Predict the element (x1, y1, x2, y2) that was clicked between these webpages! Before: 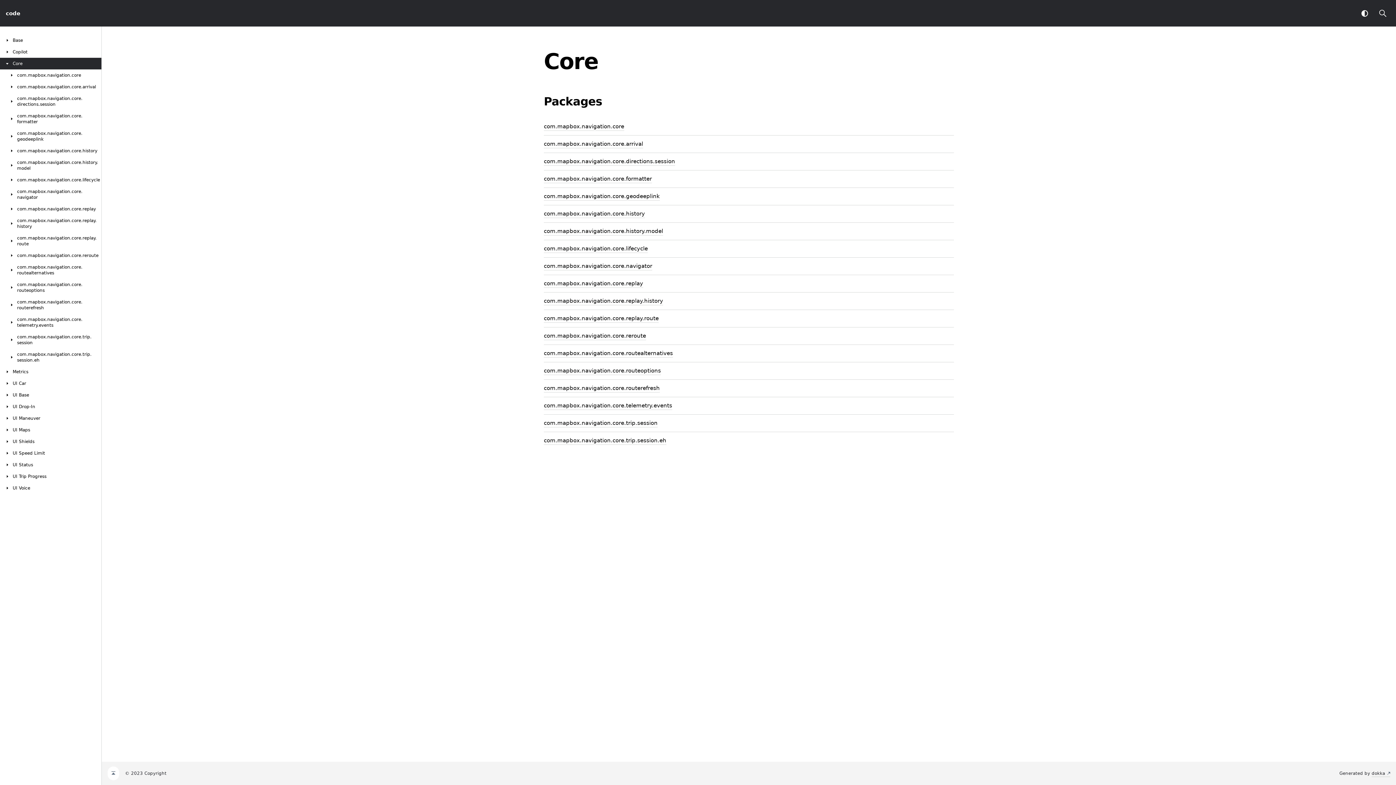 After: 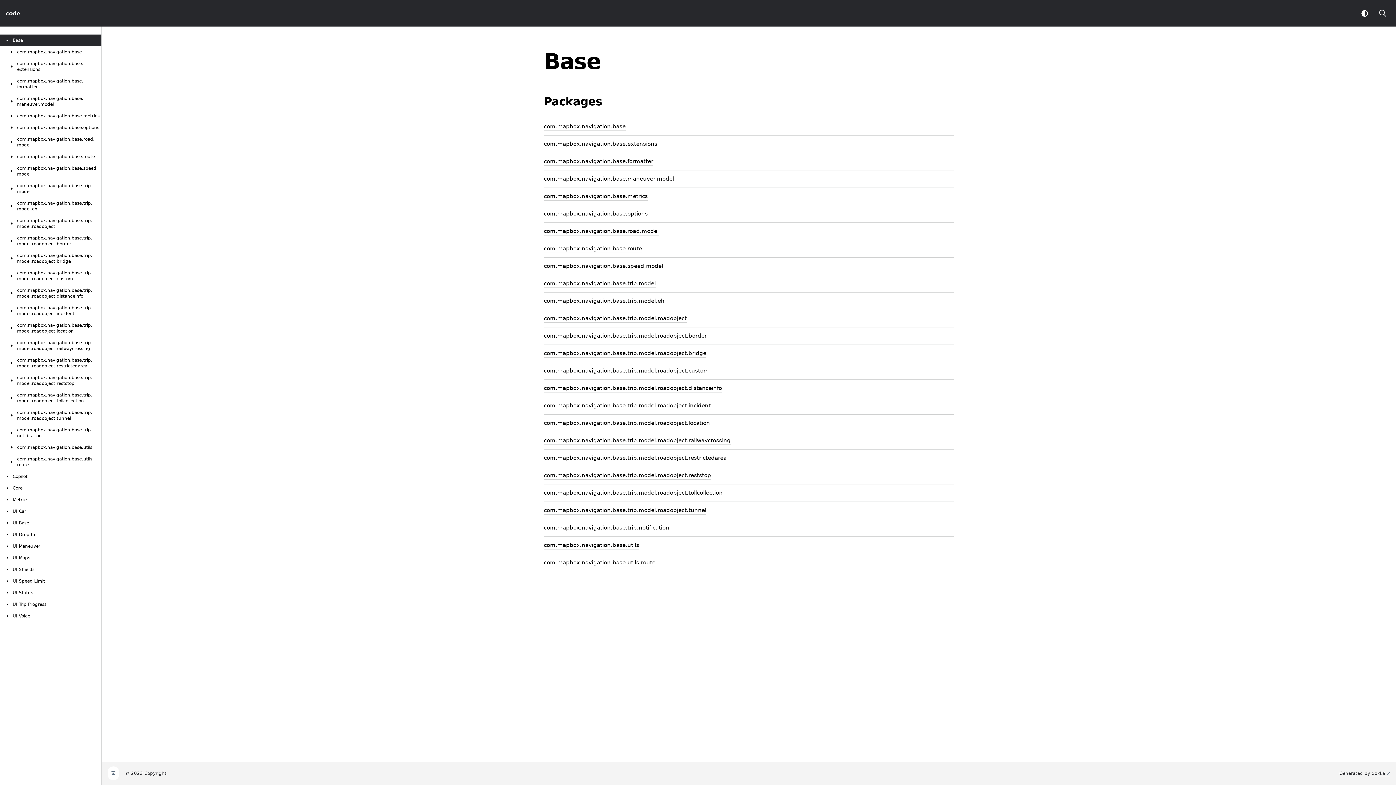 Action: label: Base bbox: (4, 37, 22, 43)